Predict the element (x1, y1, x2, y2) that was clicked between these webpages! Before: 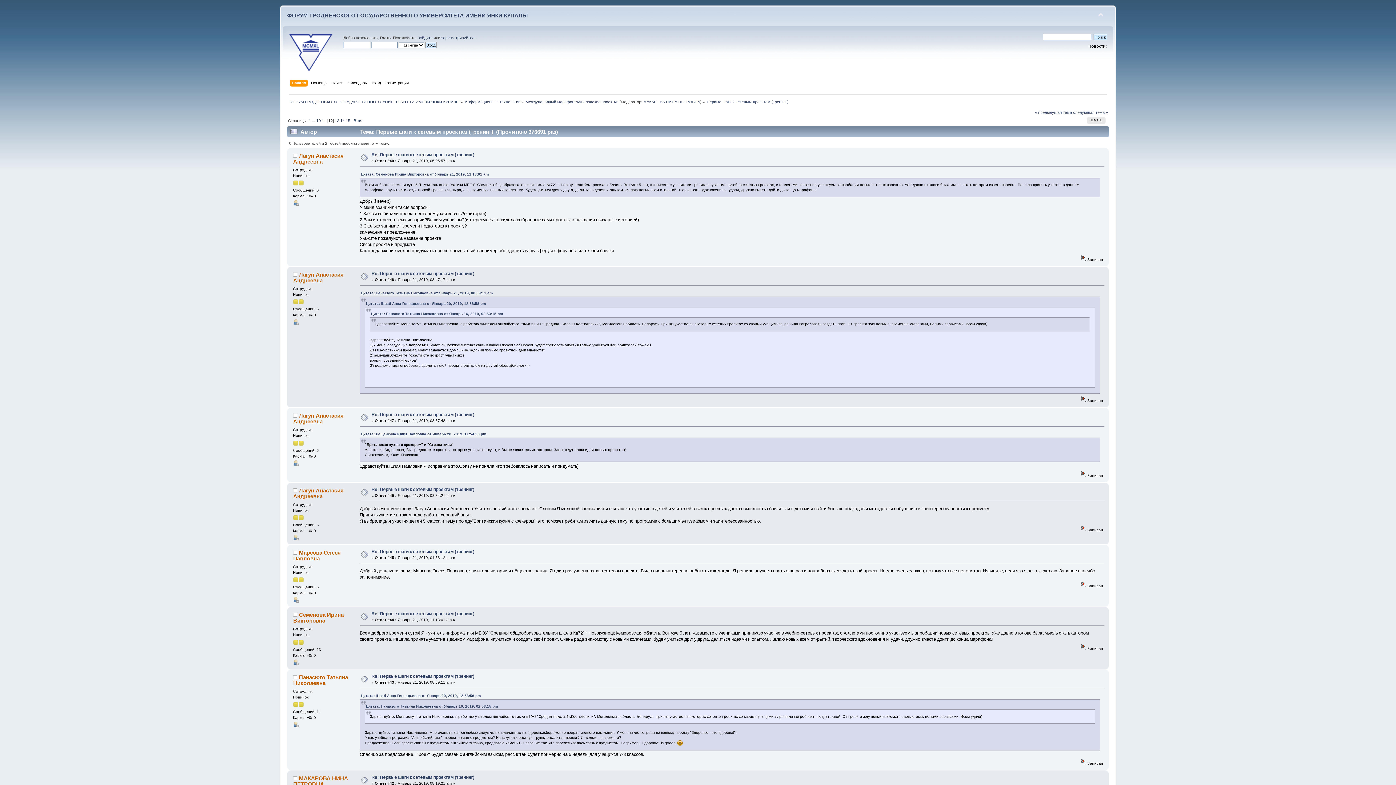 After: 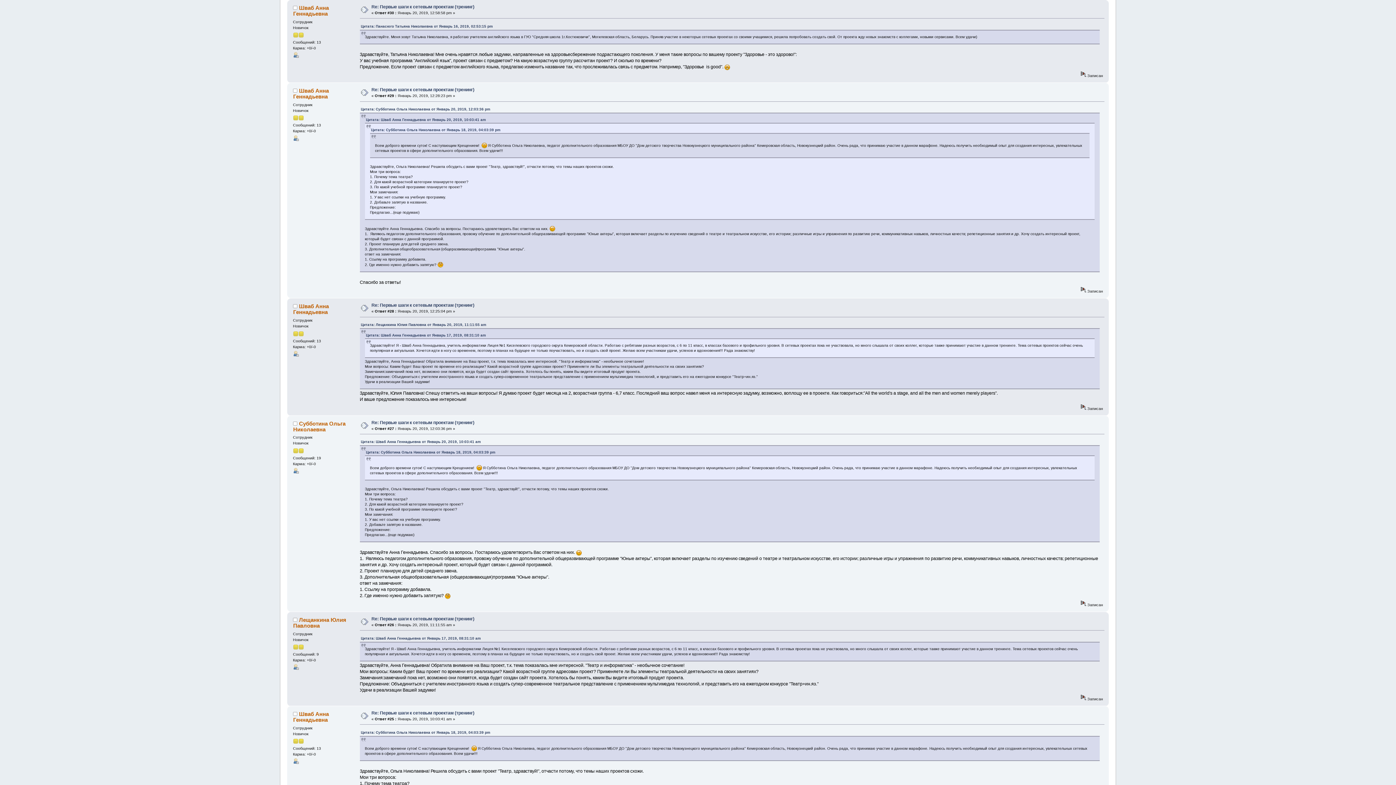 Action: label: Цитата: Шваб Анна Геннадьевна от Январь 20, 2019, 12:58:58 pm bbox: (366, 301, 486, 305)